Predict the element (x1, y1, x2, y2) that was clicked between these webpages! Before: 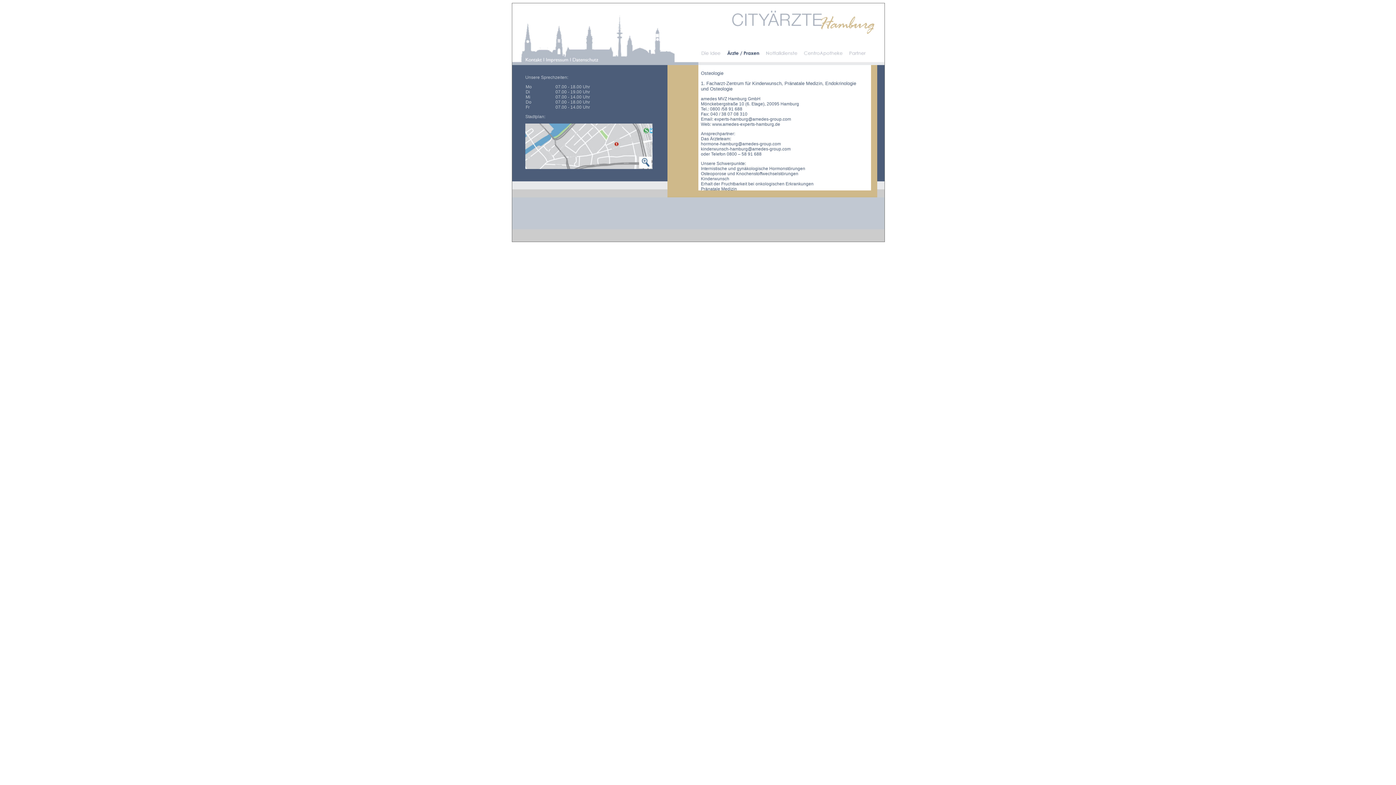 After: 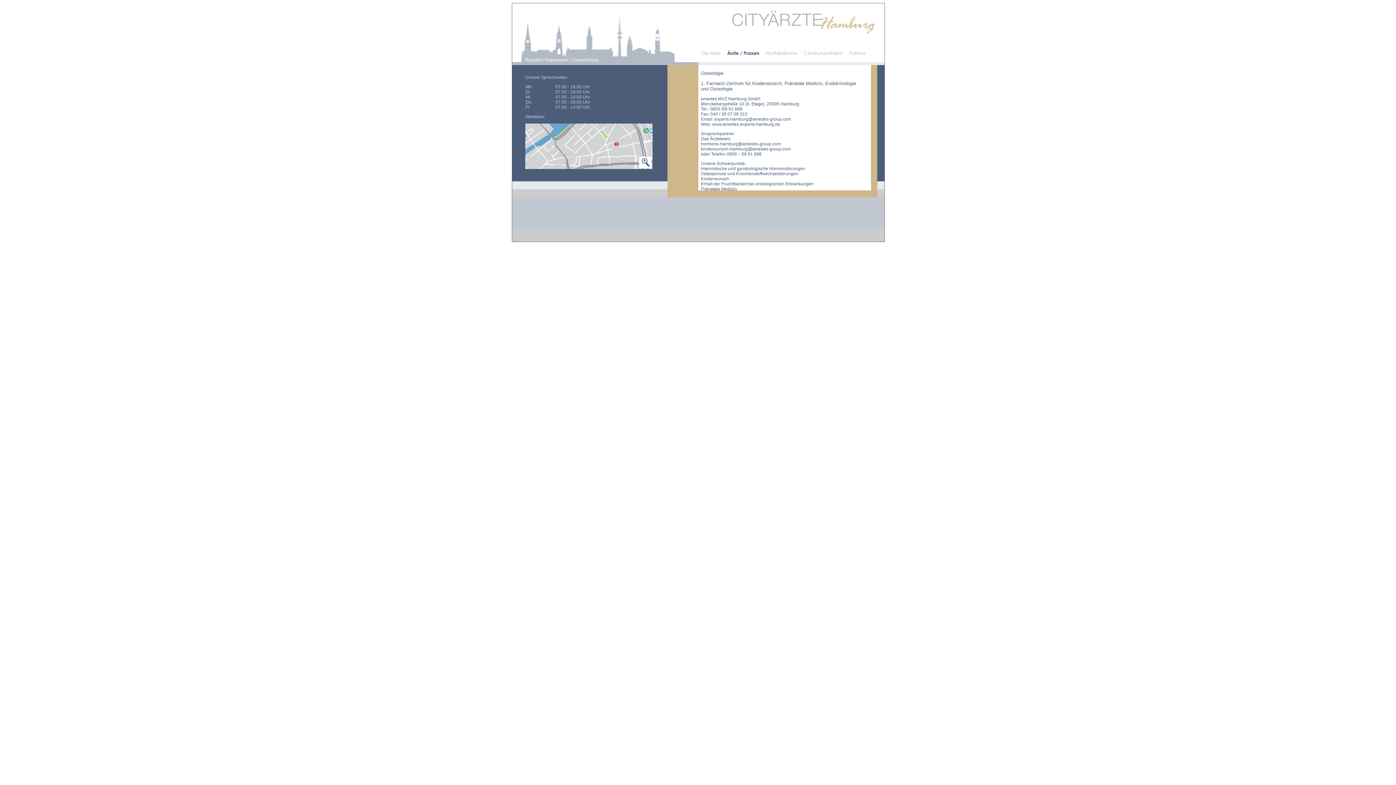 Action: label: kinderwunsch-hamburg@amedes-group.com bbox: (701, 146, 790, 151)